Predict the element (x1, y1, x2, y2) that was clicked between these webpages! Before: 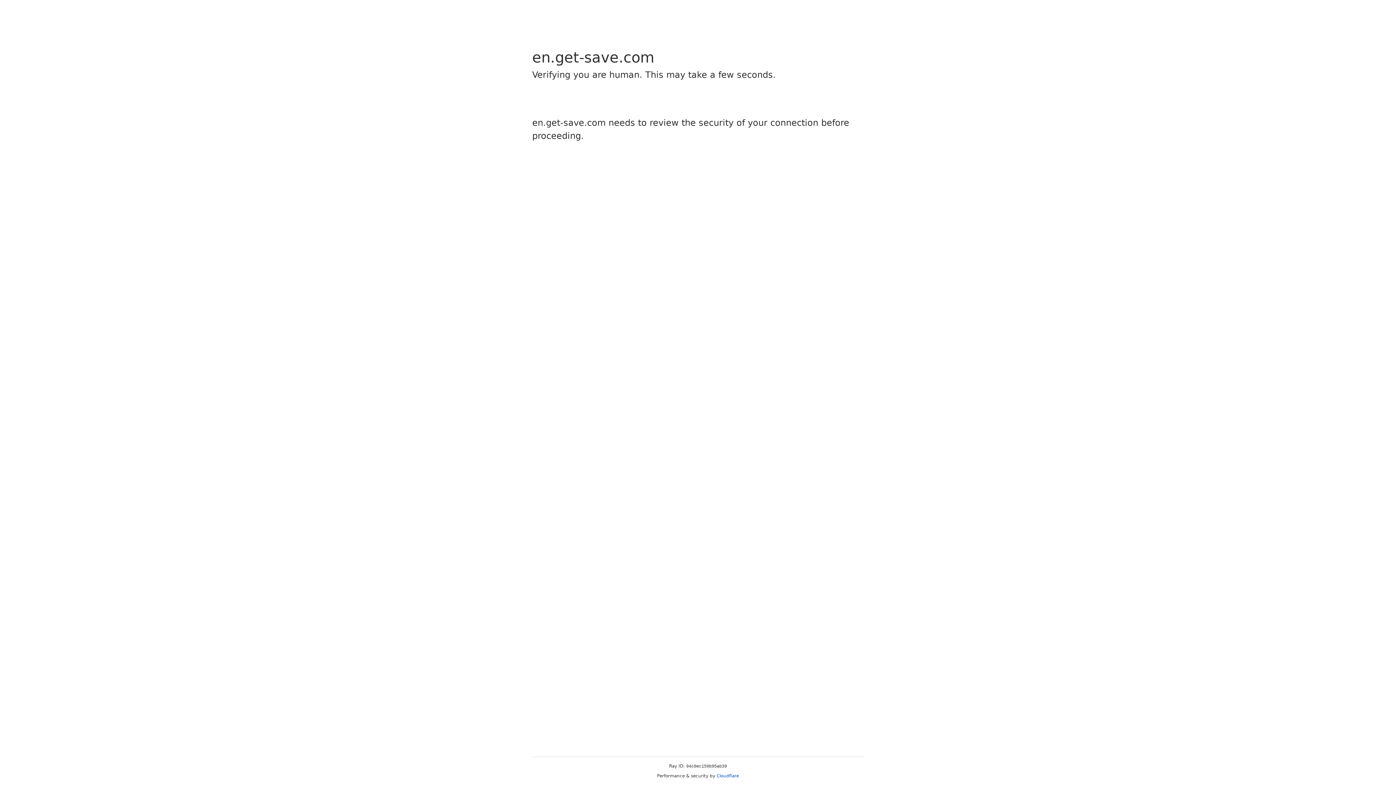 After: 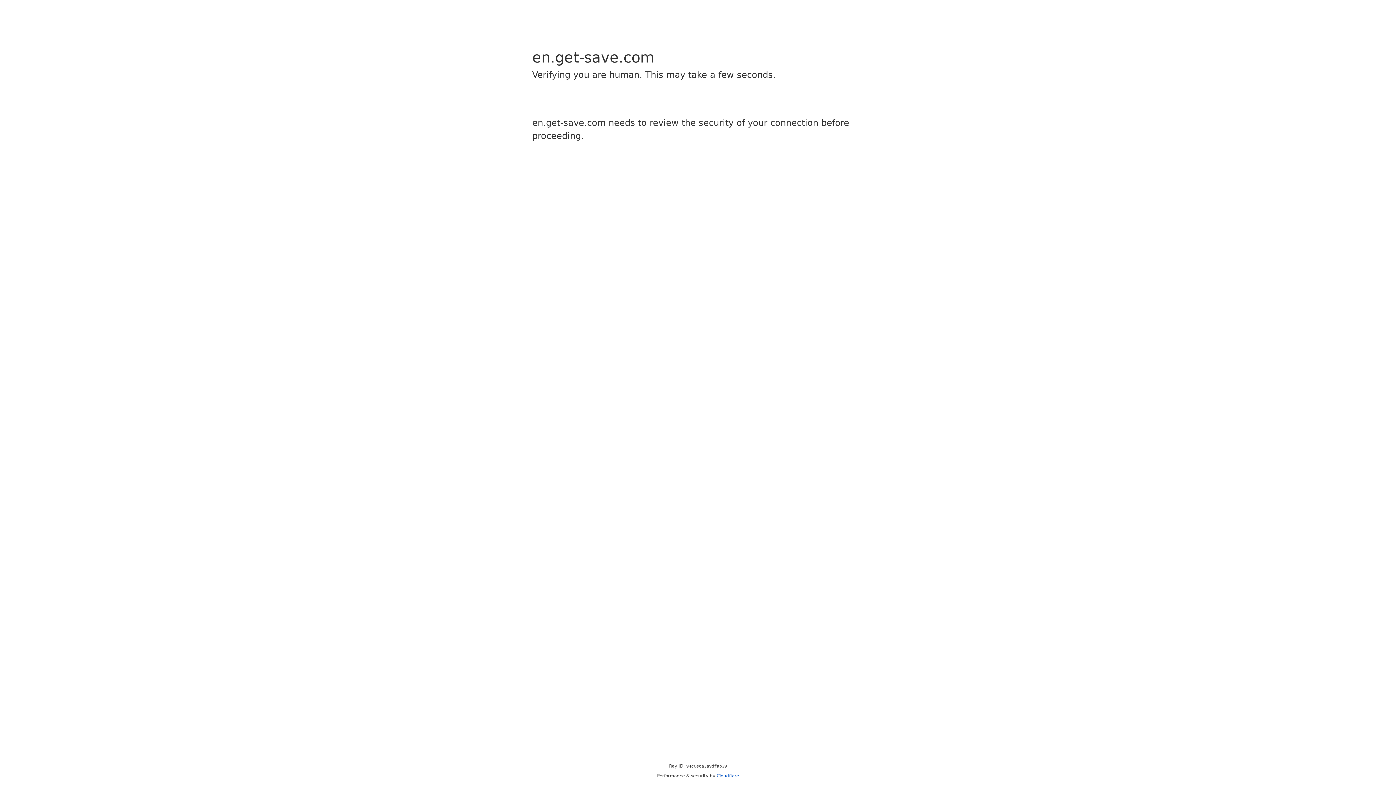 Action: bbox: (716, 773, 739, 778) label: Cloudflare